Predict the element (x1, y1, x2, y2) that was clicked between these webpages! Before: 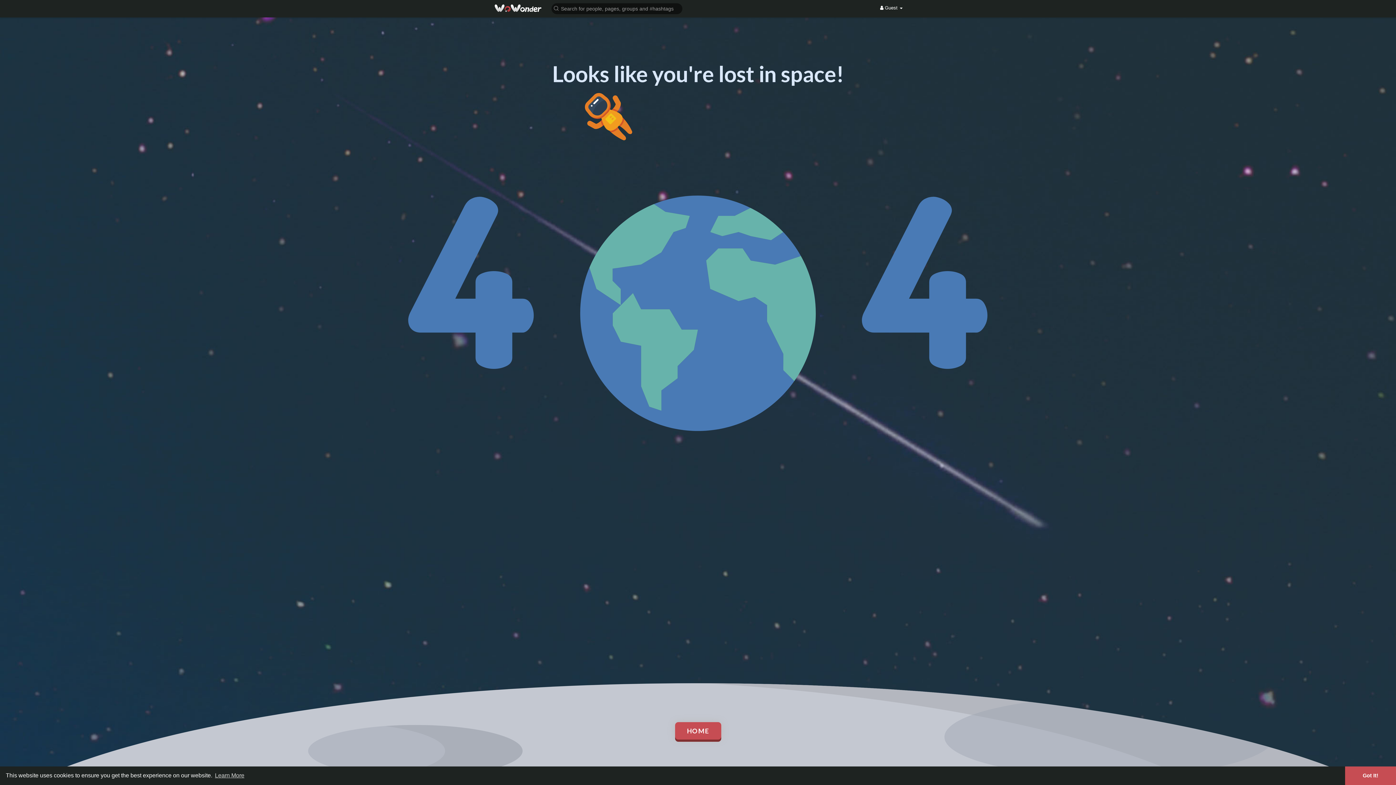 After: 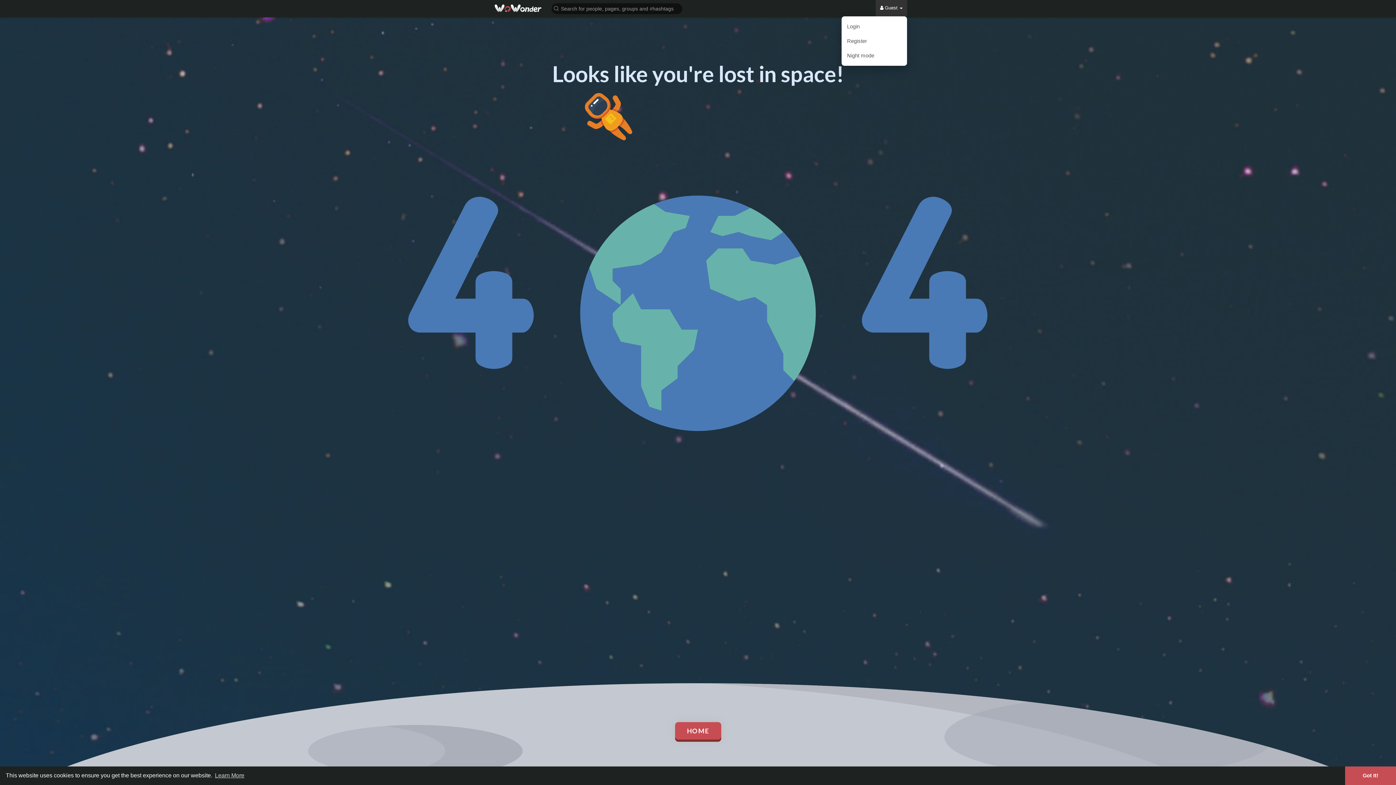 Action: bbox: (876, 0, 907, 16) label:  Guest 